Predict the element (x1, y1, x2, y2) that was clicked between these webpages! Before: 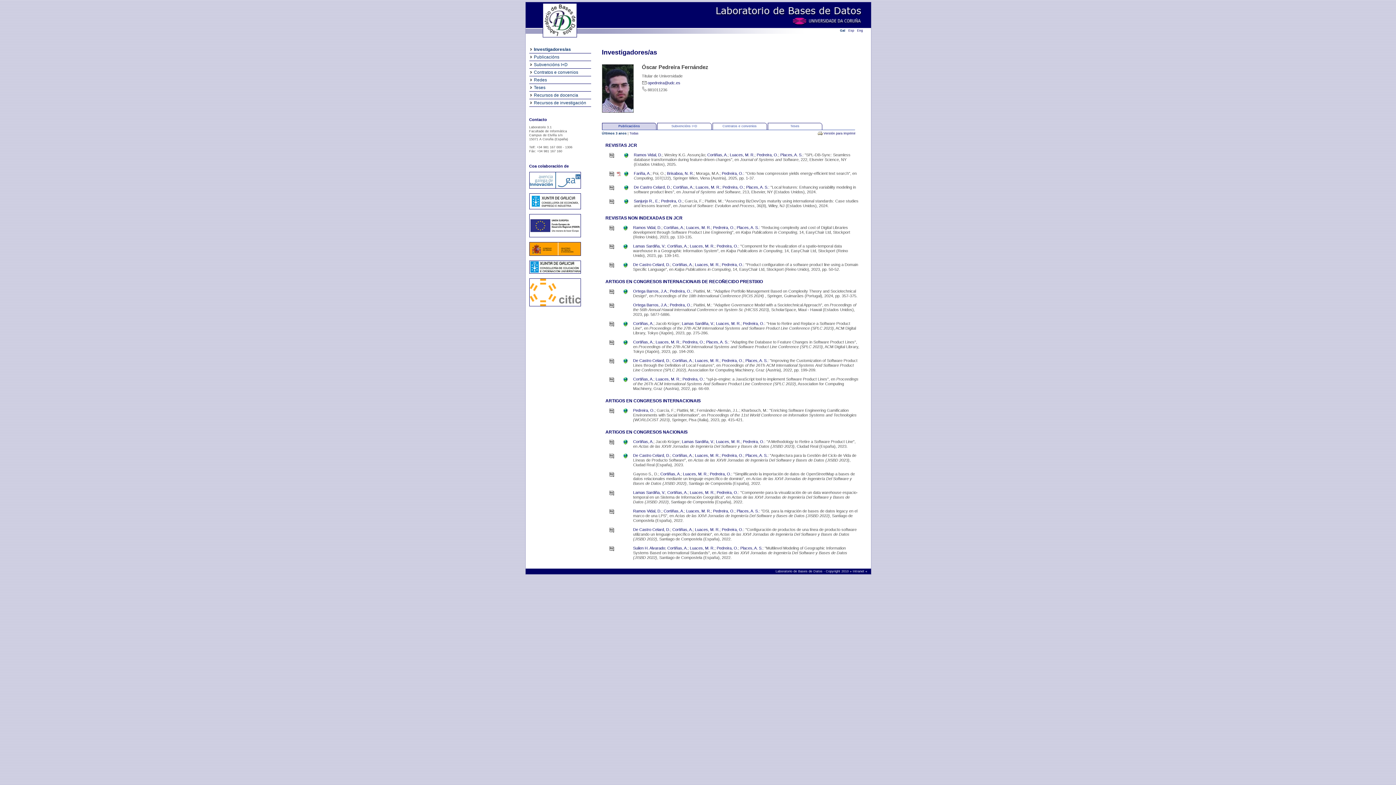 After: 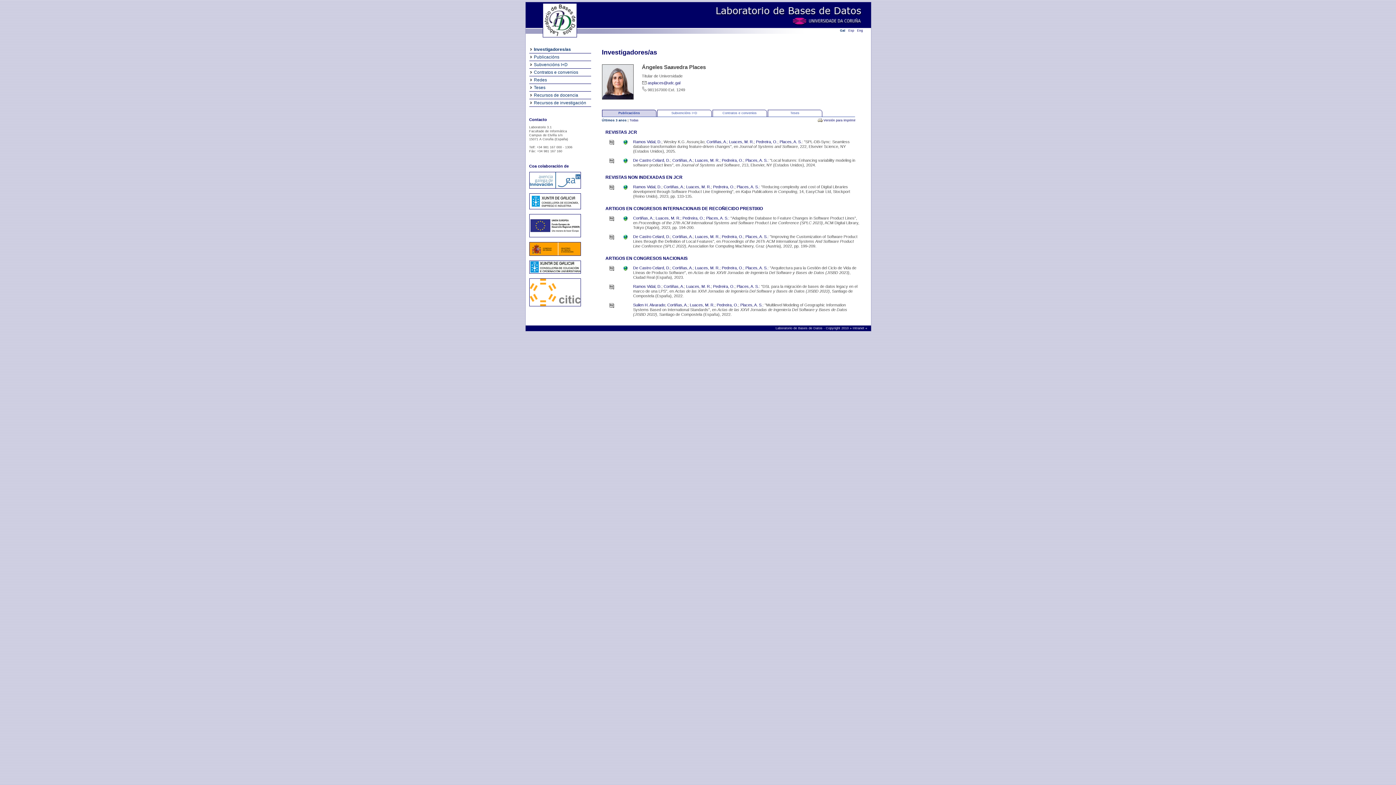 Action: label: Places, A. S. bbox: (780, 152, 802, 157)